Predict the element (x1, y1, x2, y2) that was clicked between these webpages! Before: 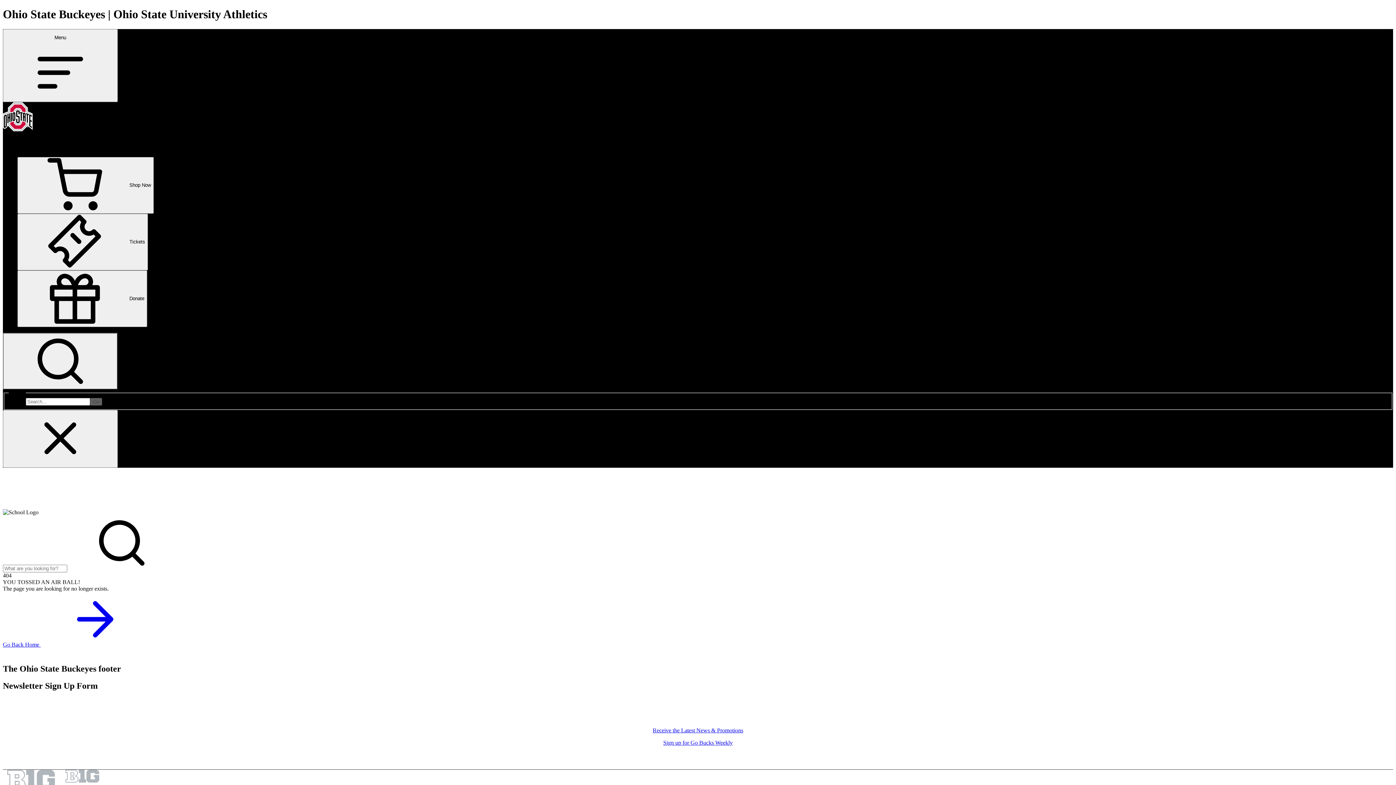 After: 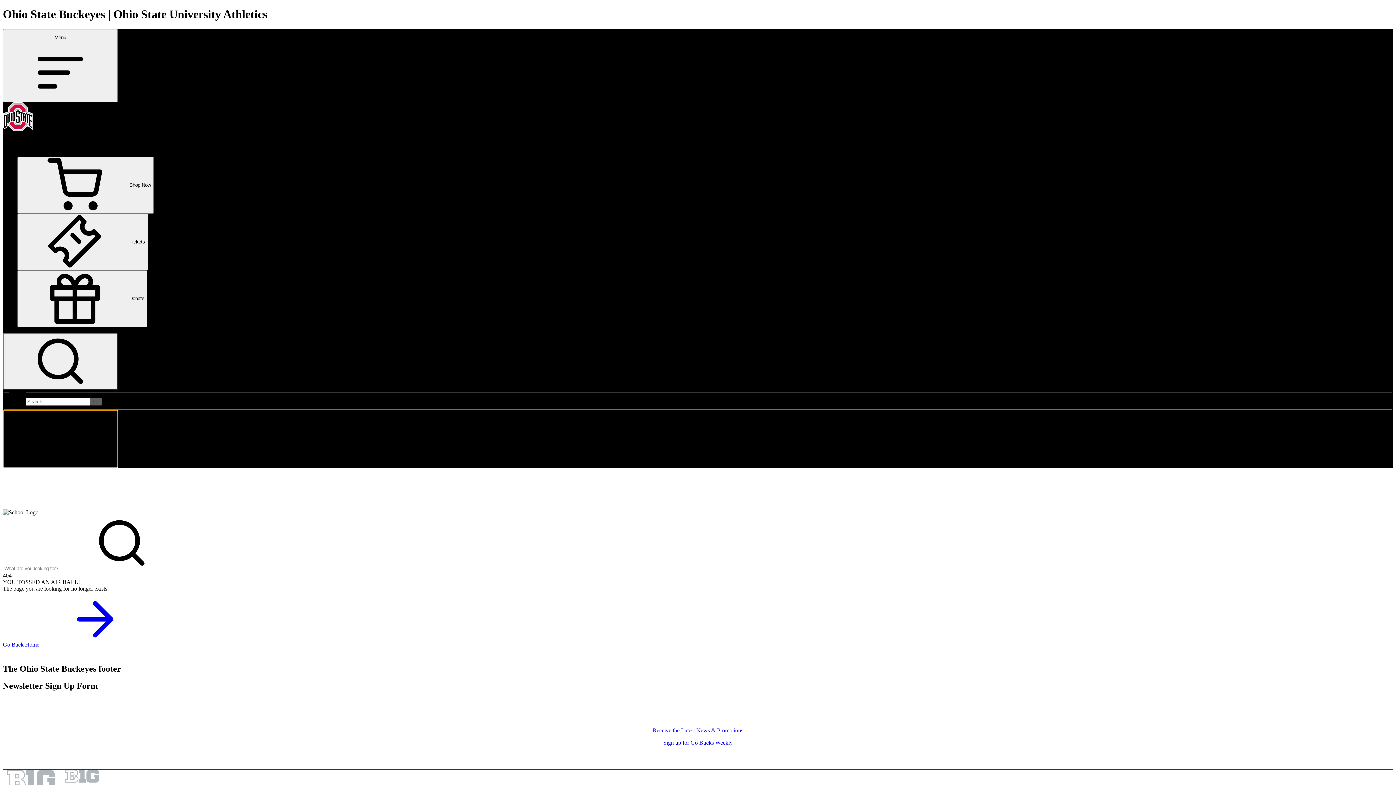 Action: bbox: (2, 410, 117, 468) label: Close Search